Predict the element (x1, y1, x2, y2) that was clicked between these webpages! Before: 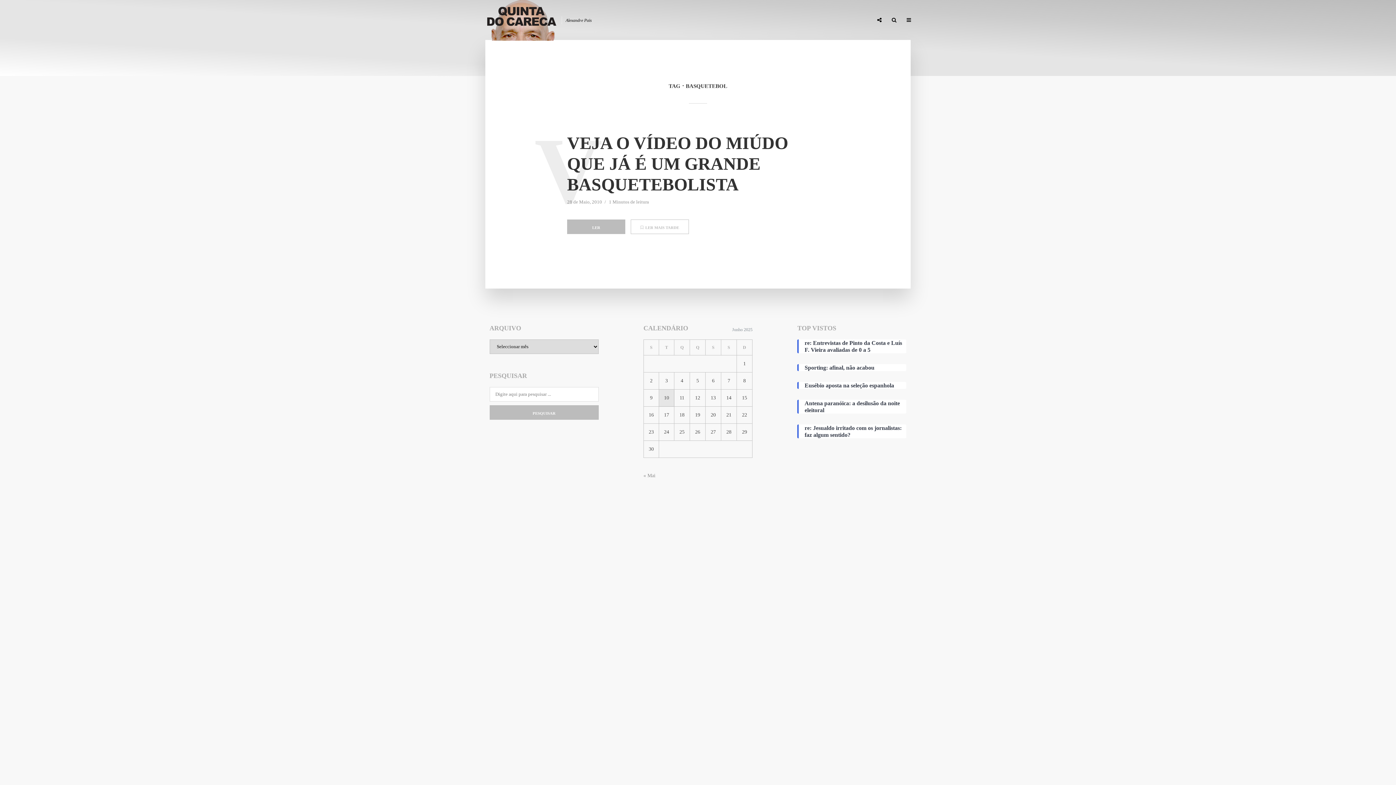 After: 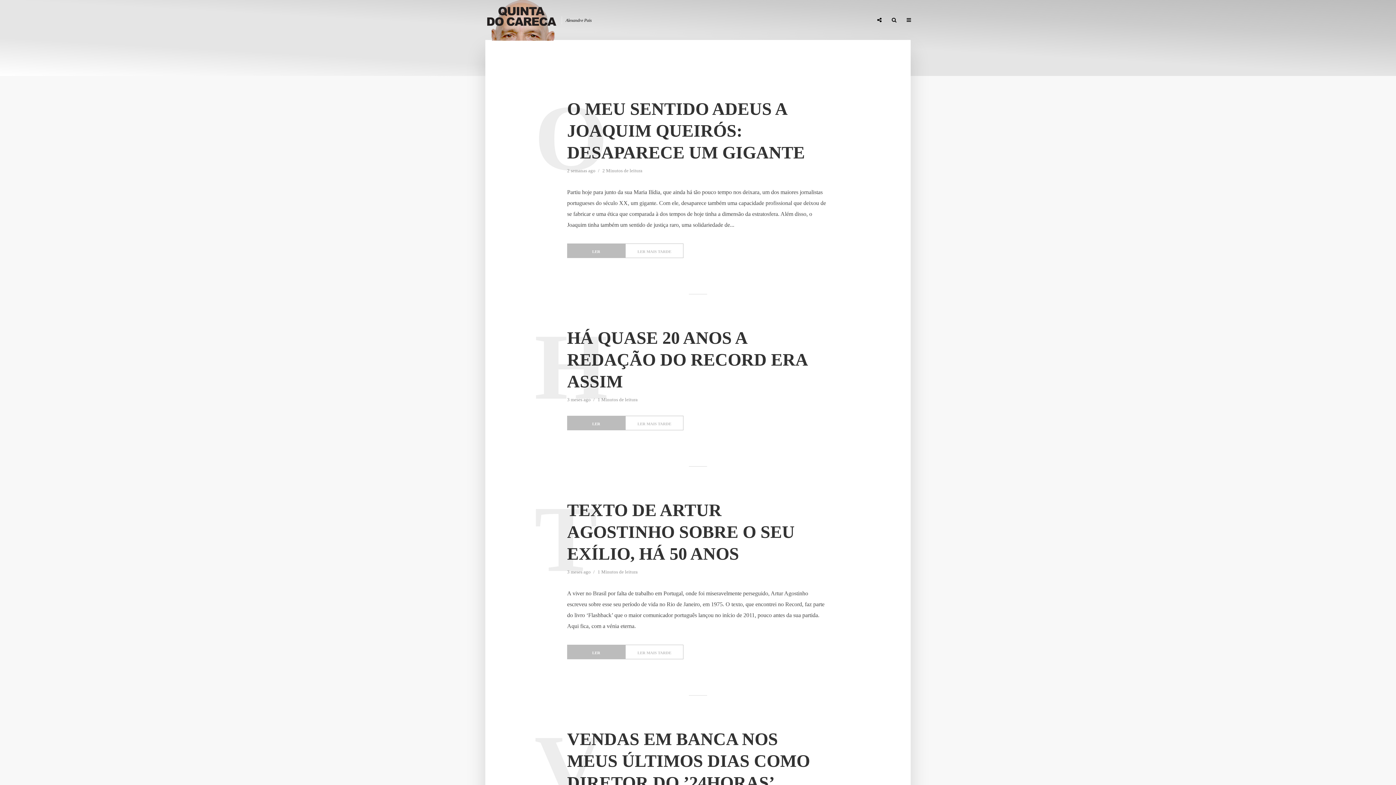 Action: label: PESQUISAR bbox: (489, 405, 598, 420)